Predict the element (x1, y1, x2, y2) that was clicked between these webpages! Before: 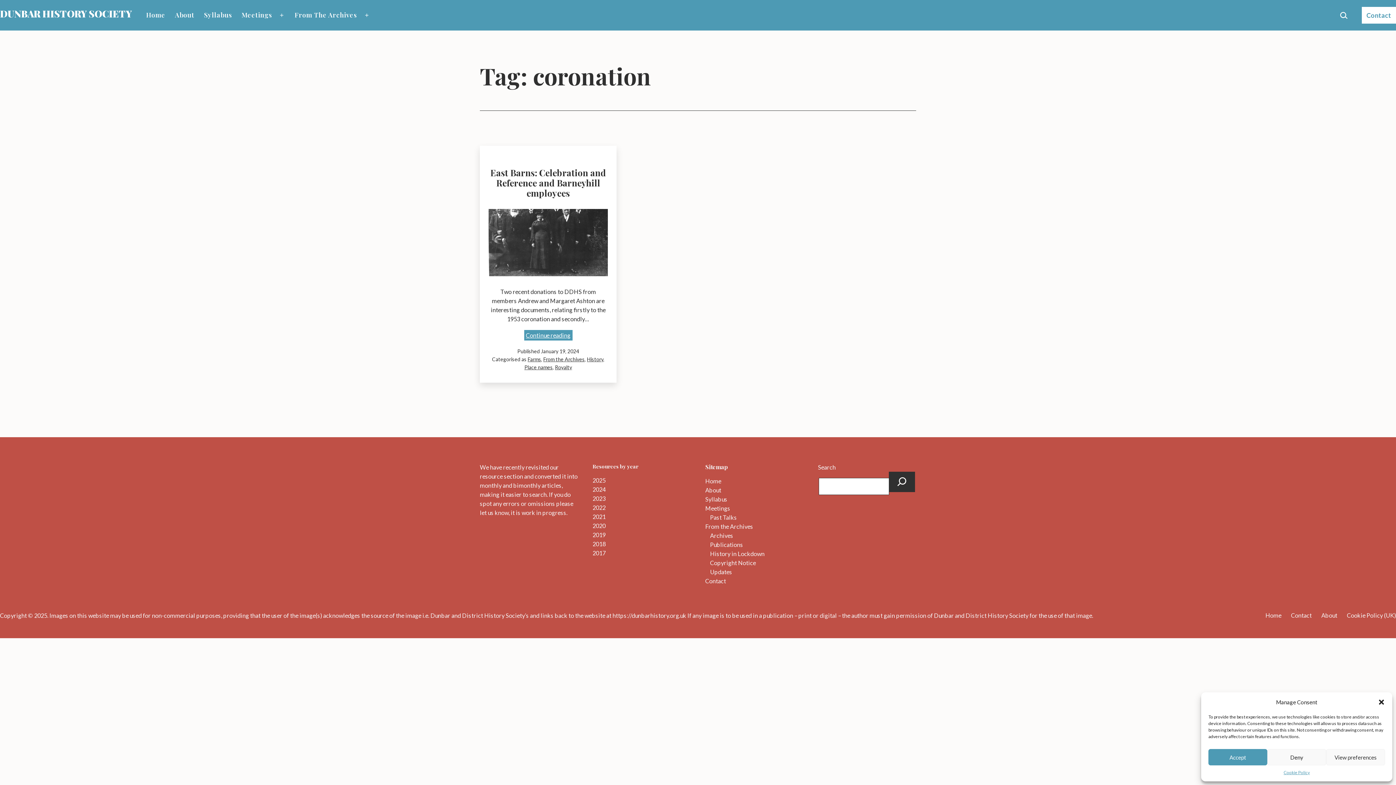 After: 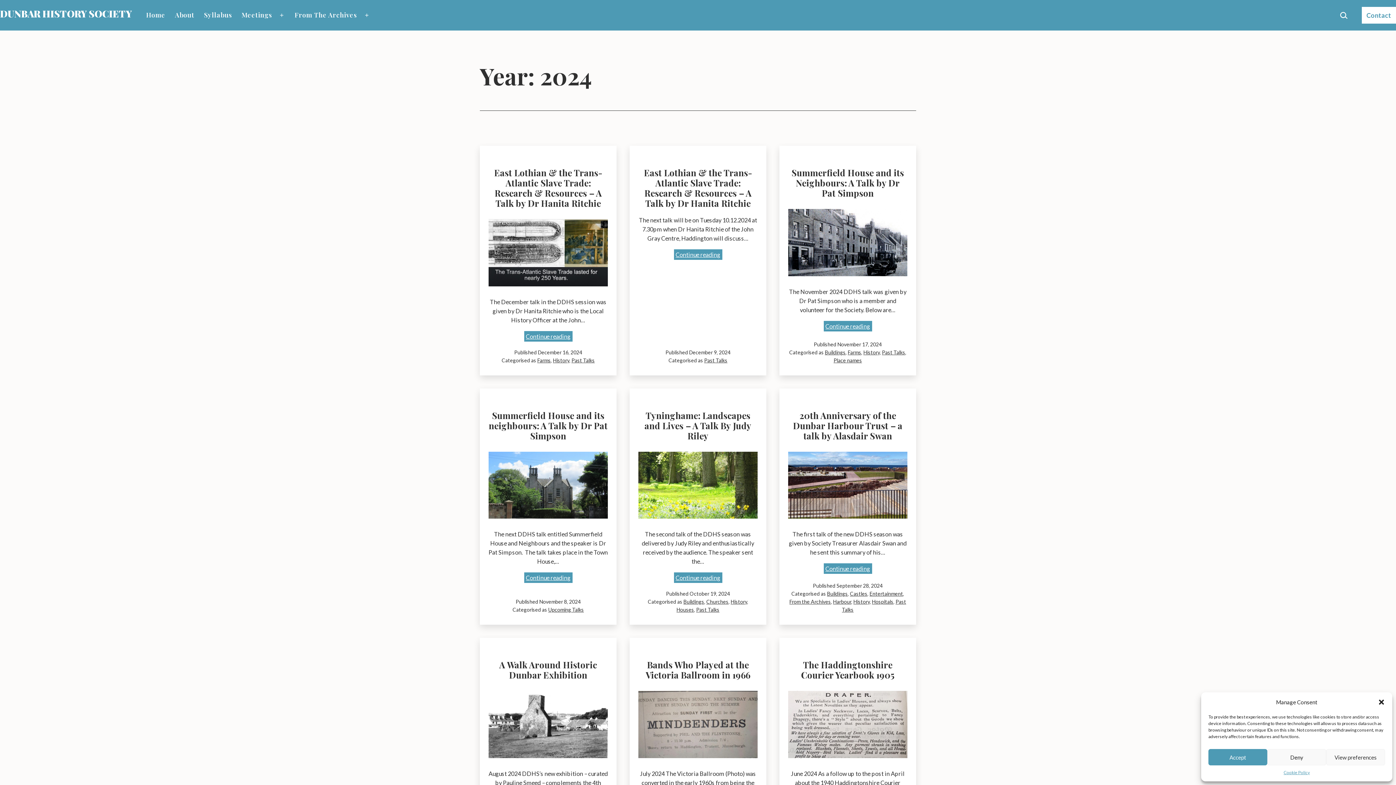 Action: label: 2024 bbox: (592, 486, 605, 492)